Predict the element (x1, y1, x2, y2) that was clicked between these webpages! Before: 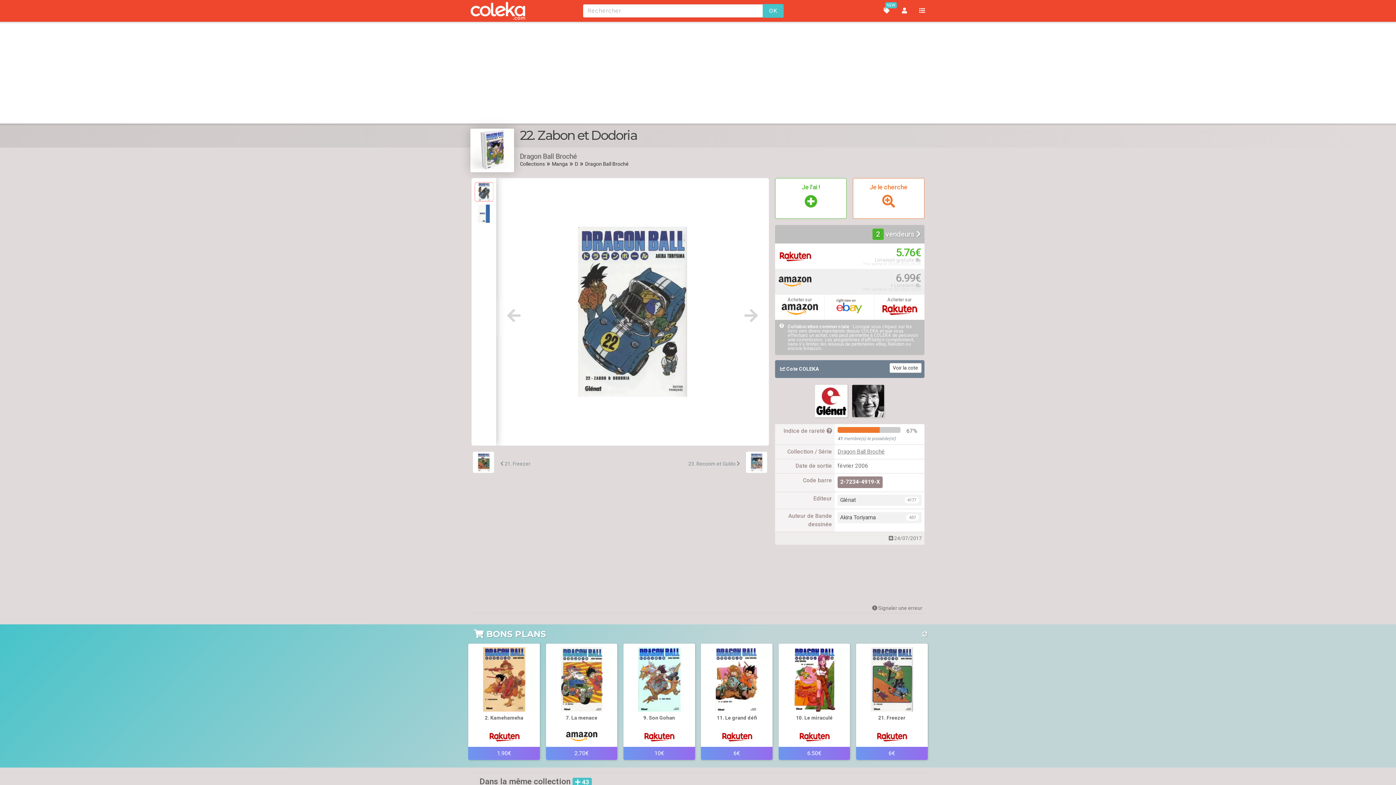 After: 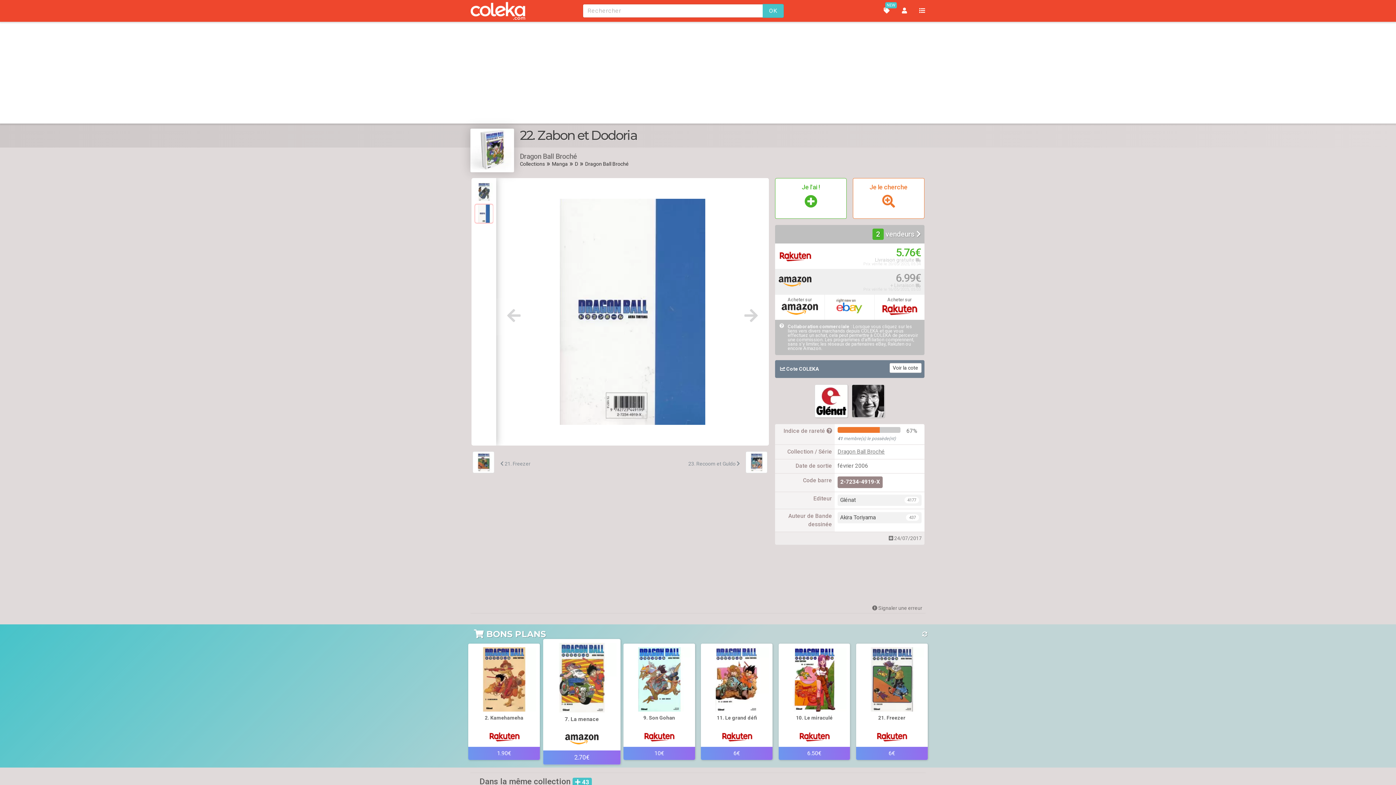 Action: label: 7. La menace
2.70€ bbox: (546, 644, 617, 760)